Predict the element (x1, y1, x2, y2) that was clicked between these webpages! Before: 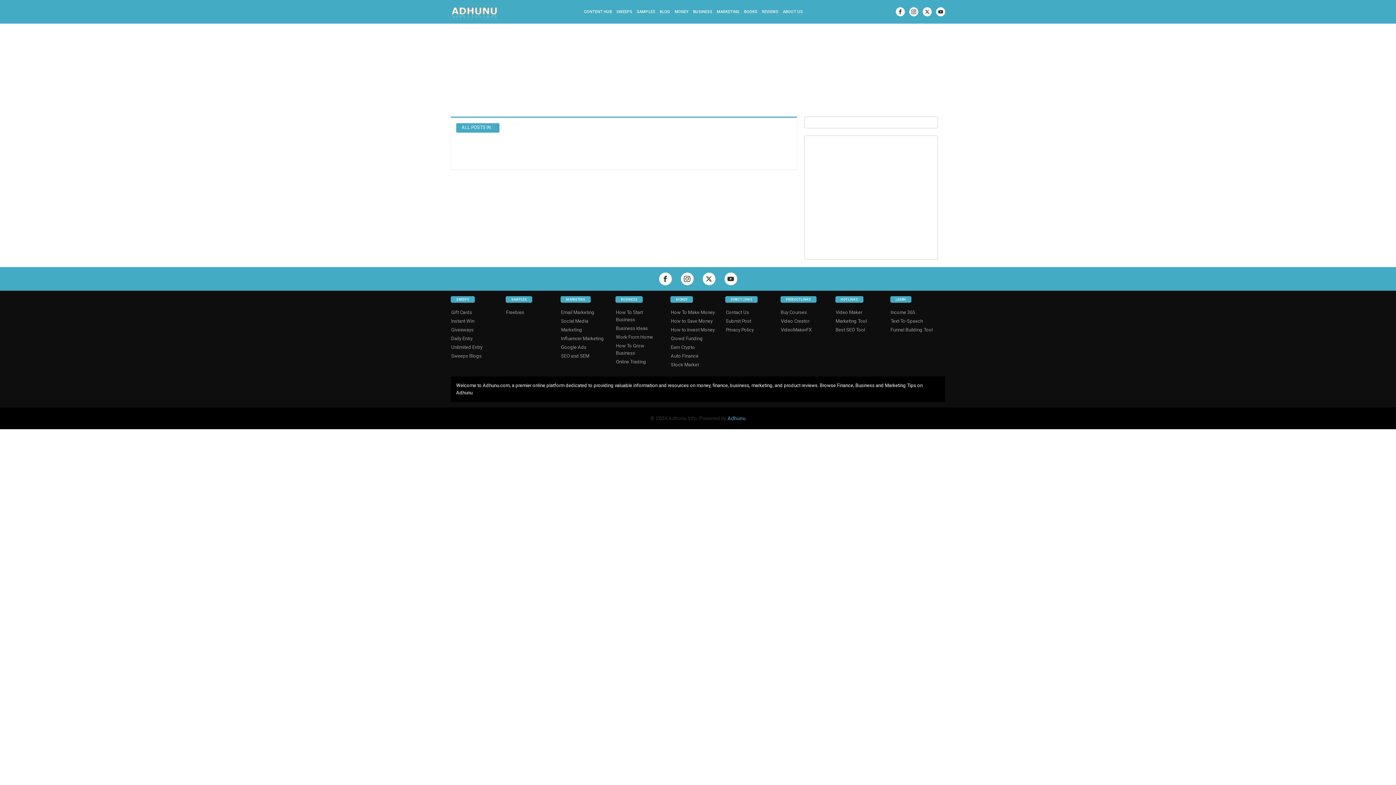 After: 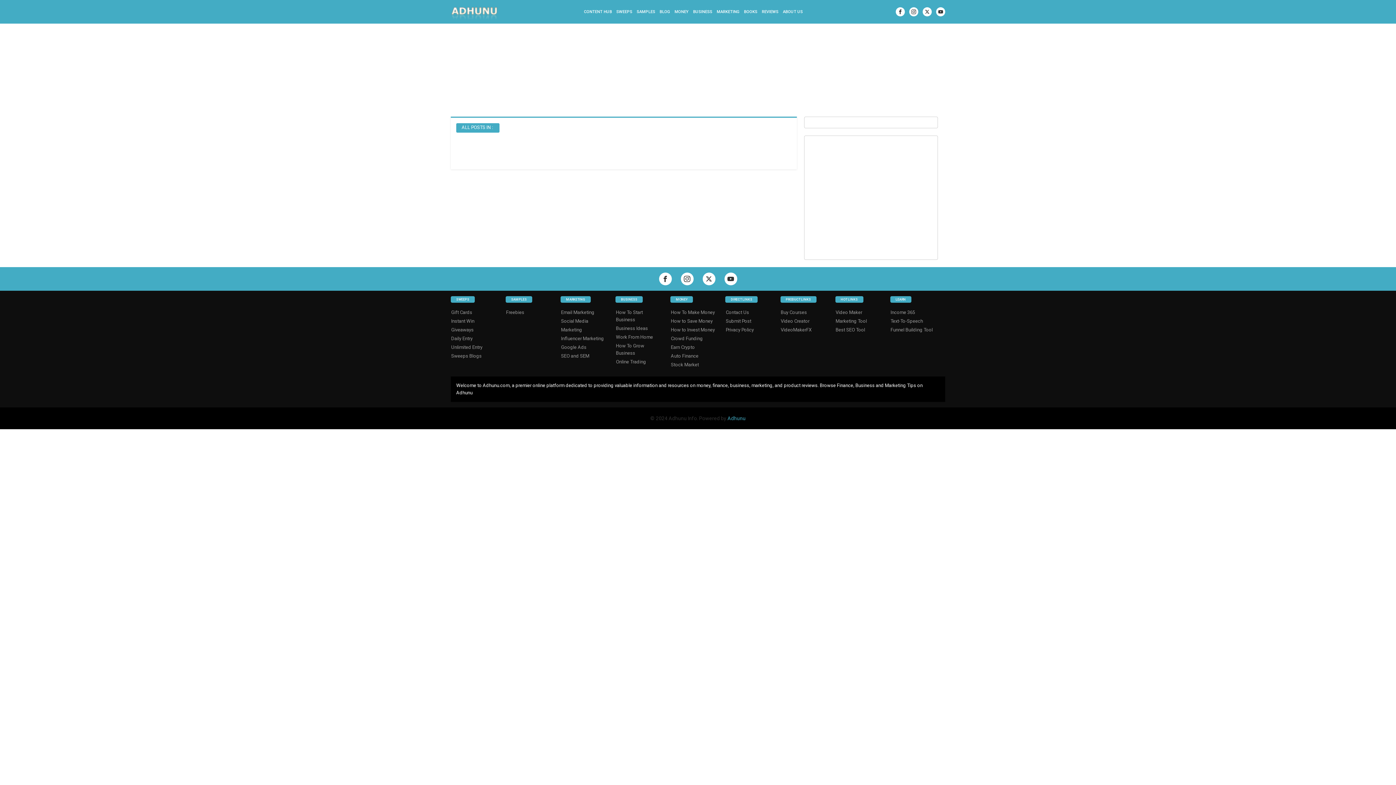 Action: bbox: (450, 352, 482, 360) label: Sweeps Blogs